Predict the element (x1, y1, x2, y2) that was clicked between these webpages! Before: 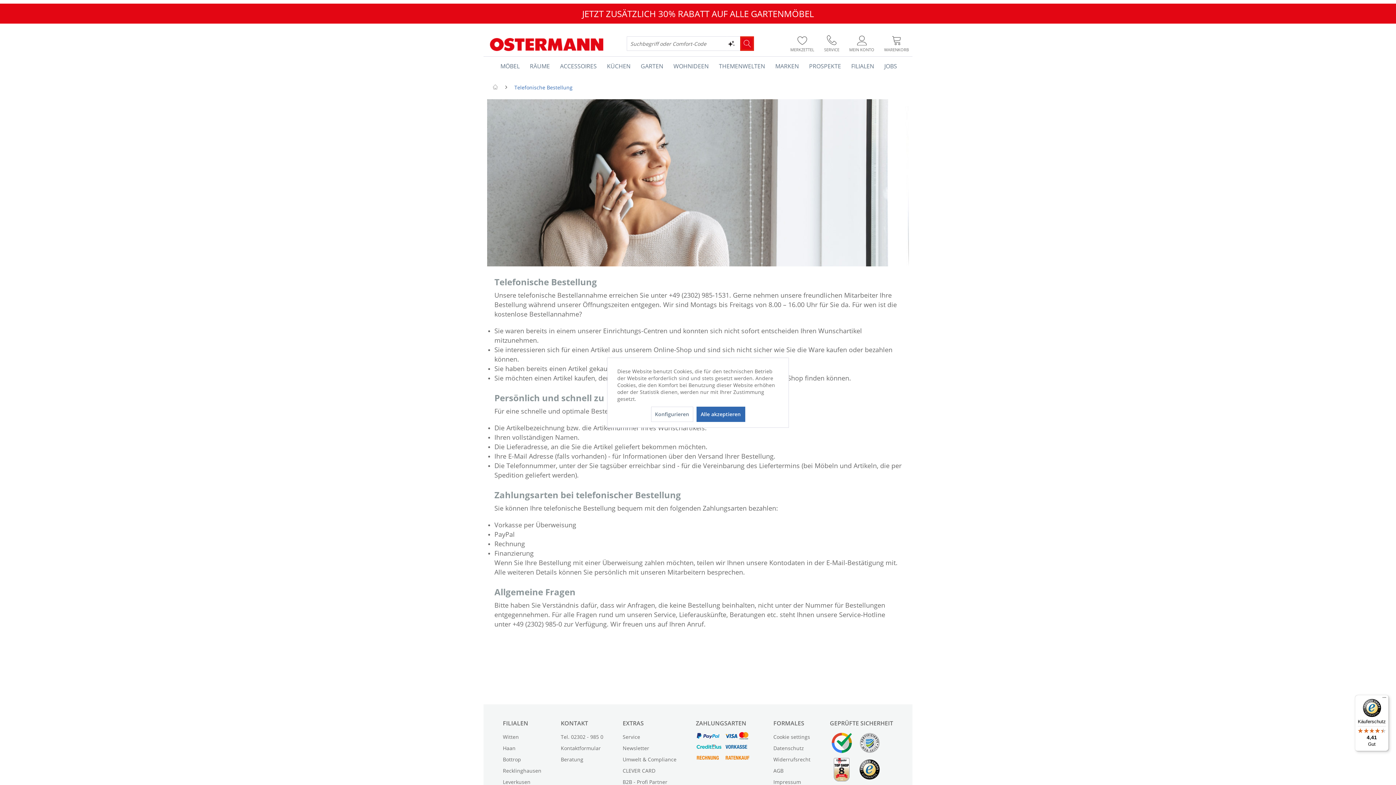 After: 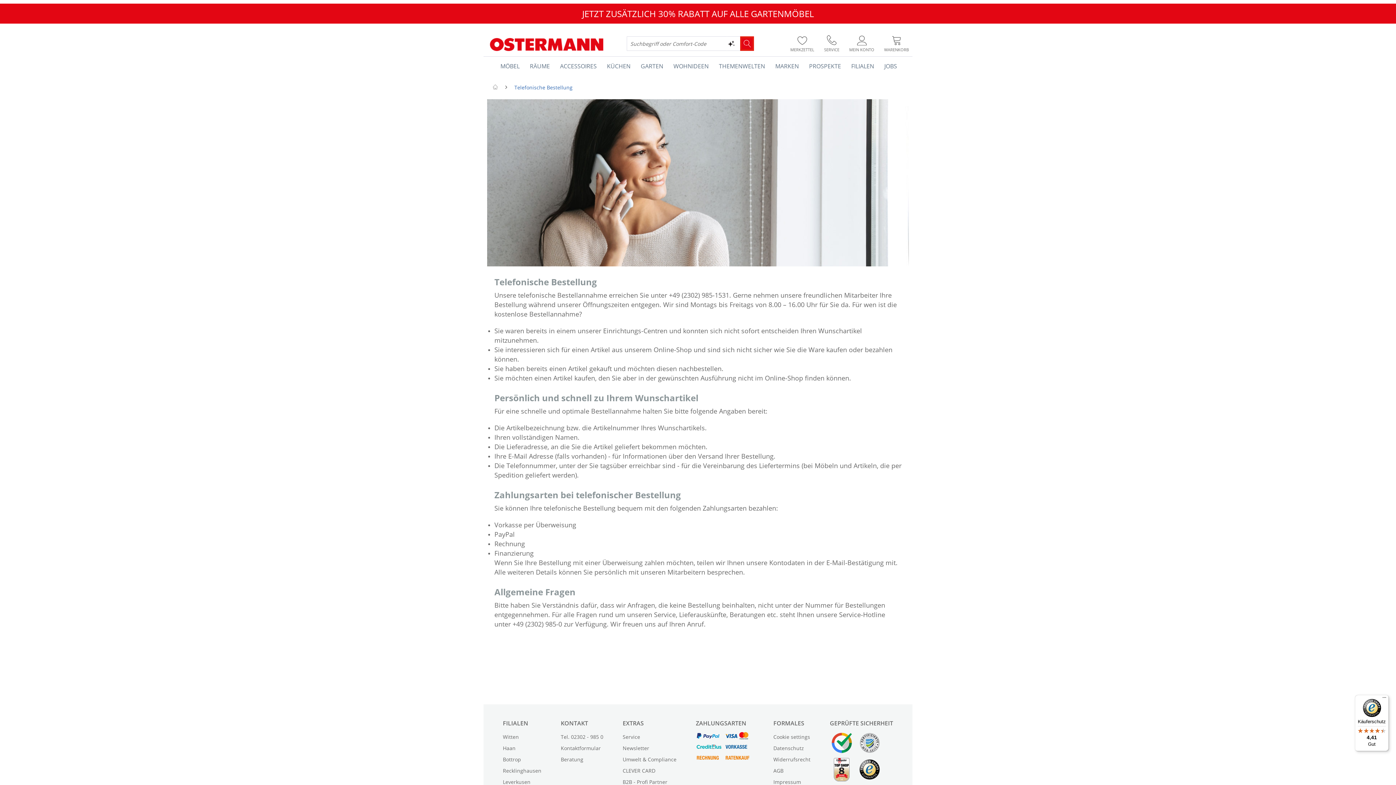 Action: bbox: (696, 406, 745, 422) label: Alle akzeptieren